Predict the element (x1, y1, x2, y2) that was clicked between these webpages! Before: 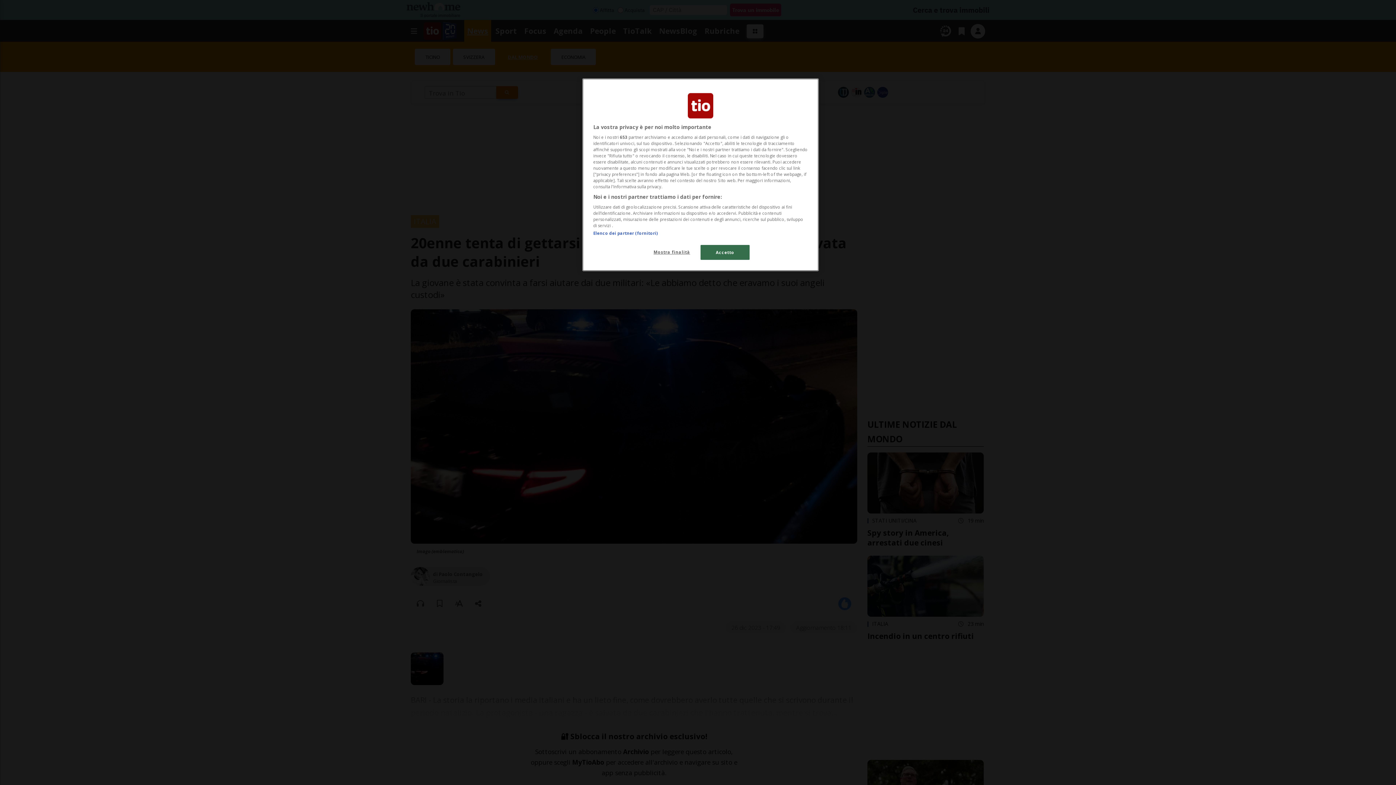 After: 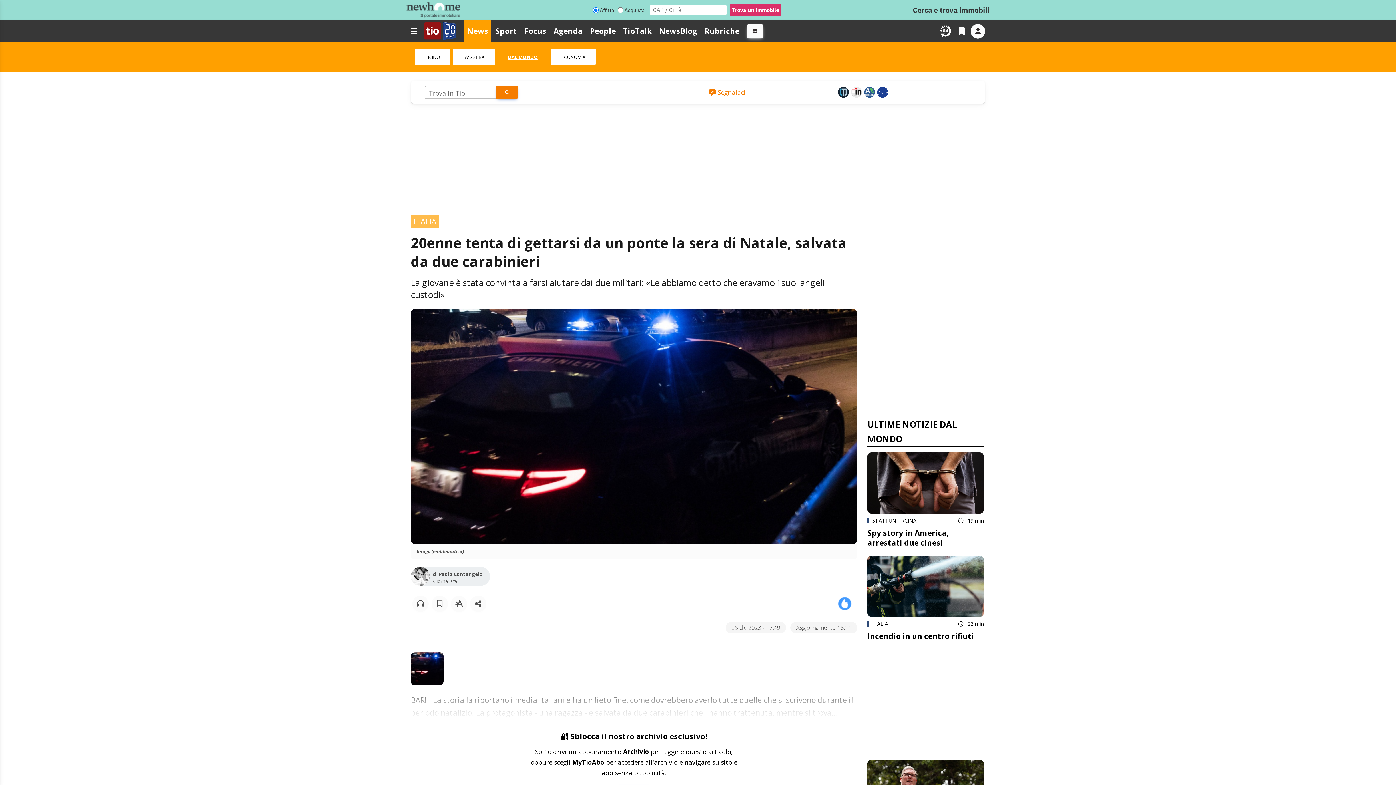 Action: bbox: (700, 245, 749, 260) label: Accetto